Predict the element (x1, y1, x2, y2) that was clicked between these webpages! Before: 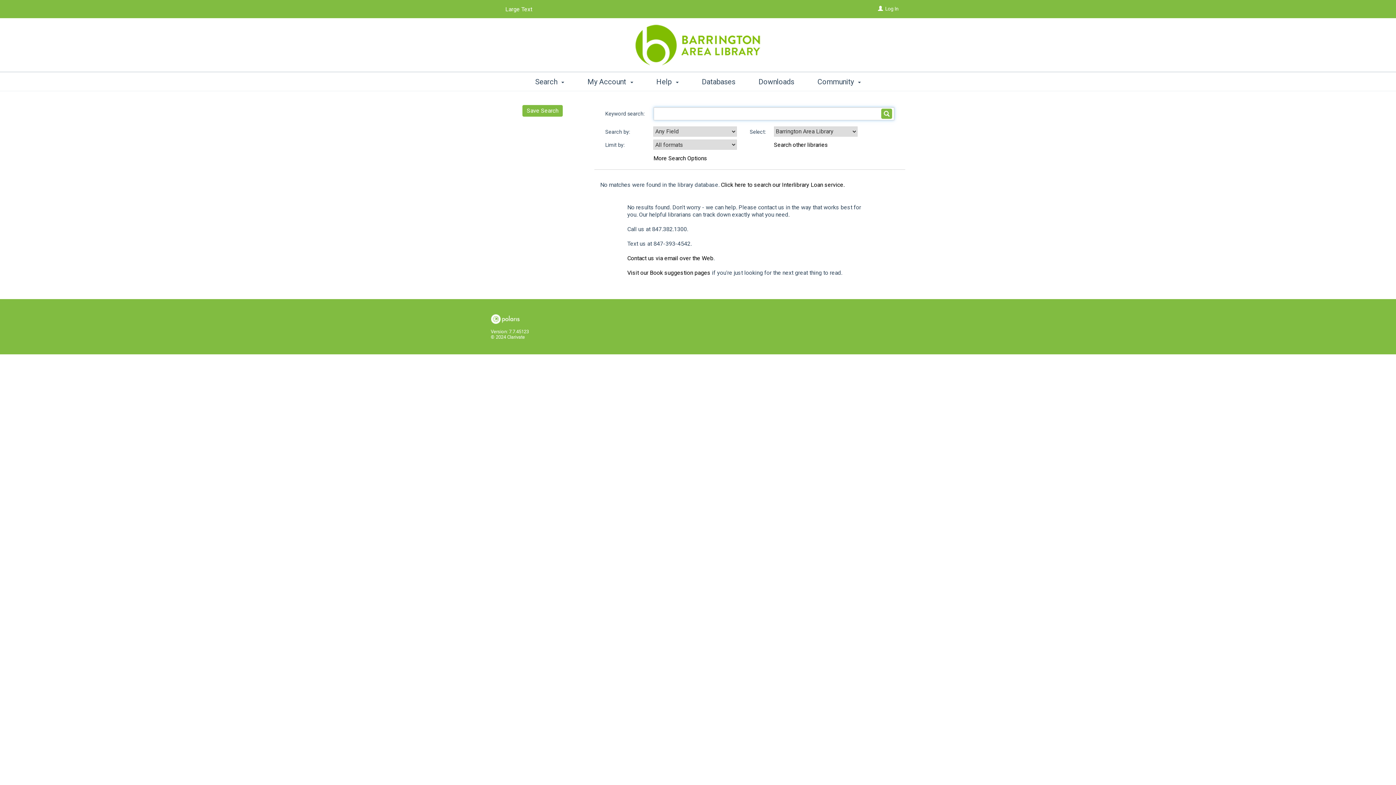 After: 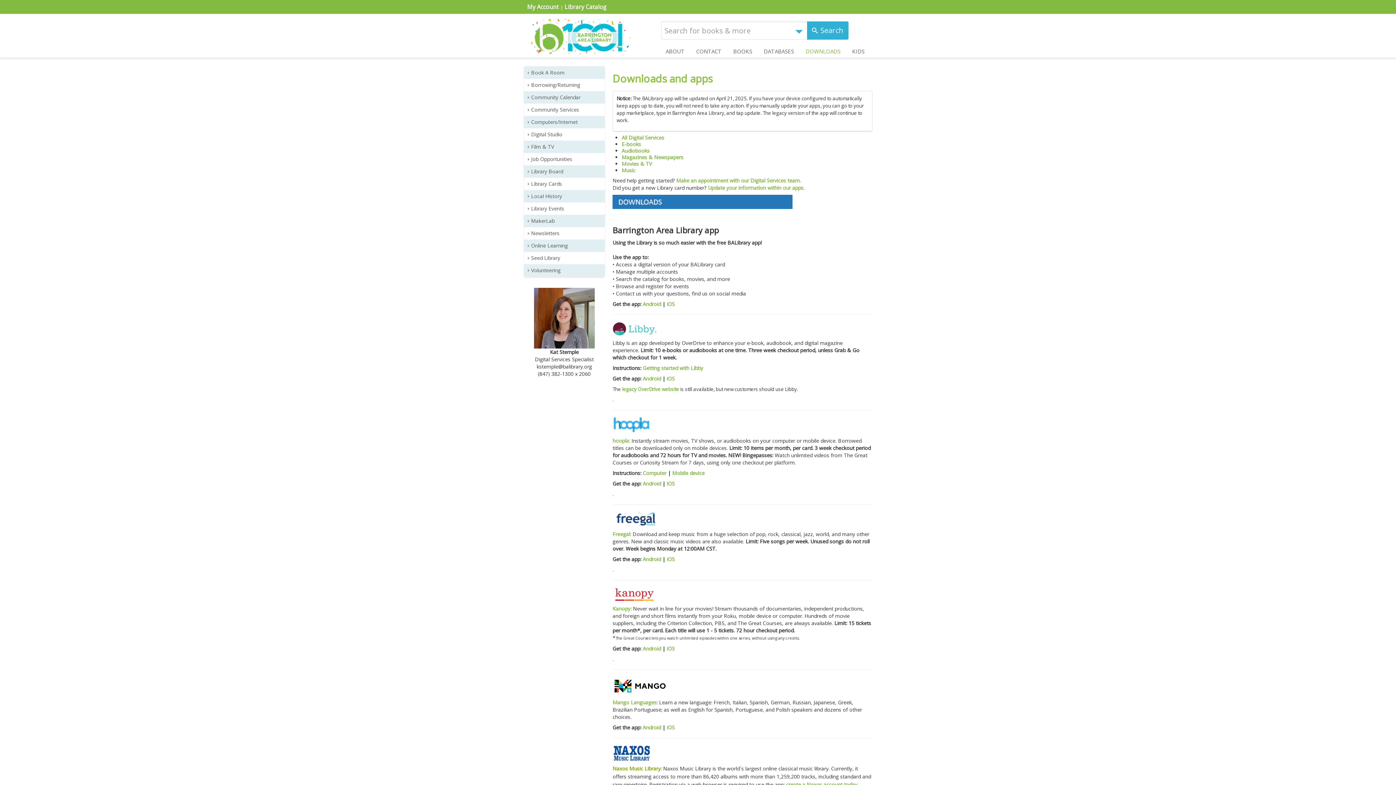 Action: bbox: (747, 71, 805, 90) label: Downloads